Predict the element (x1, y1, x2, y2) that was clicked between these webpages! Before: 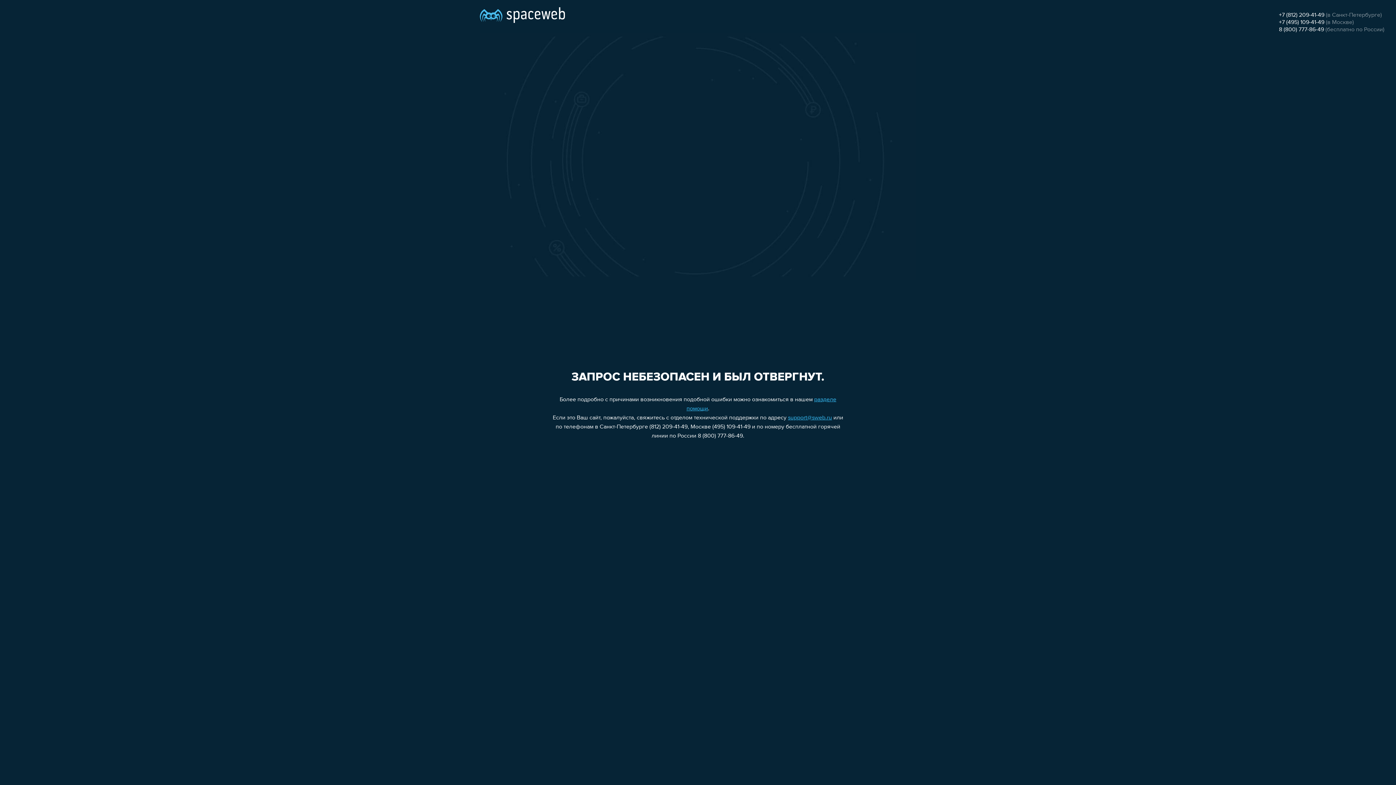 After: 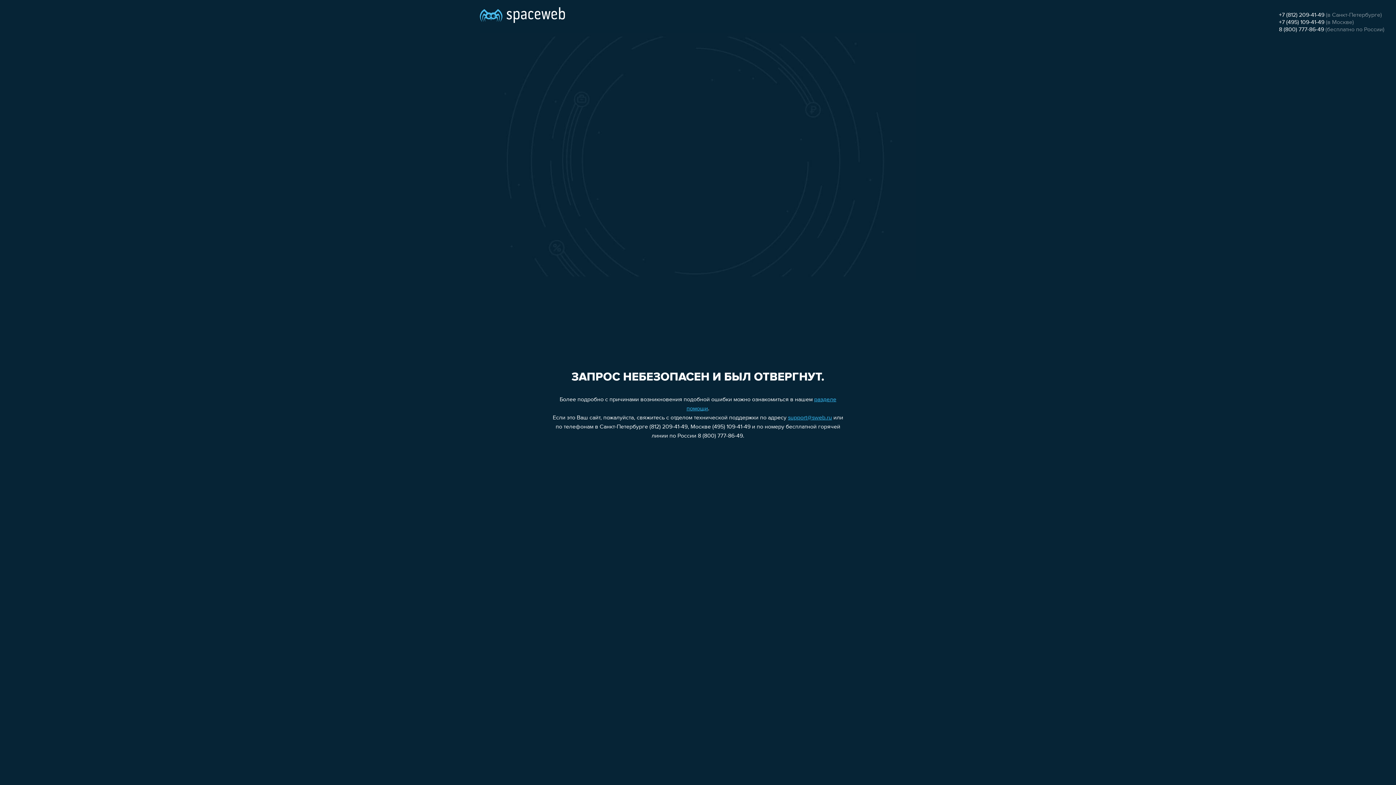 Action: bbox: (1279, 12, 1324, 18) label: +7 (812) 209-41-49